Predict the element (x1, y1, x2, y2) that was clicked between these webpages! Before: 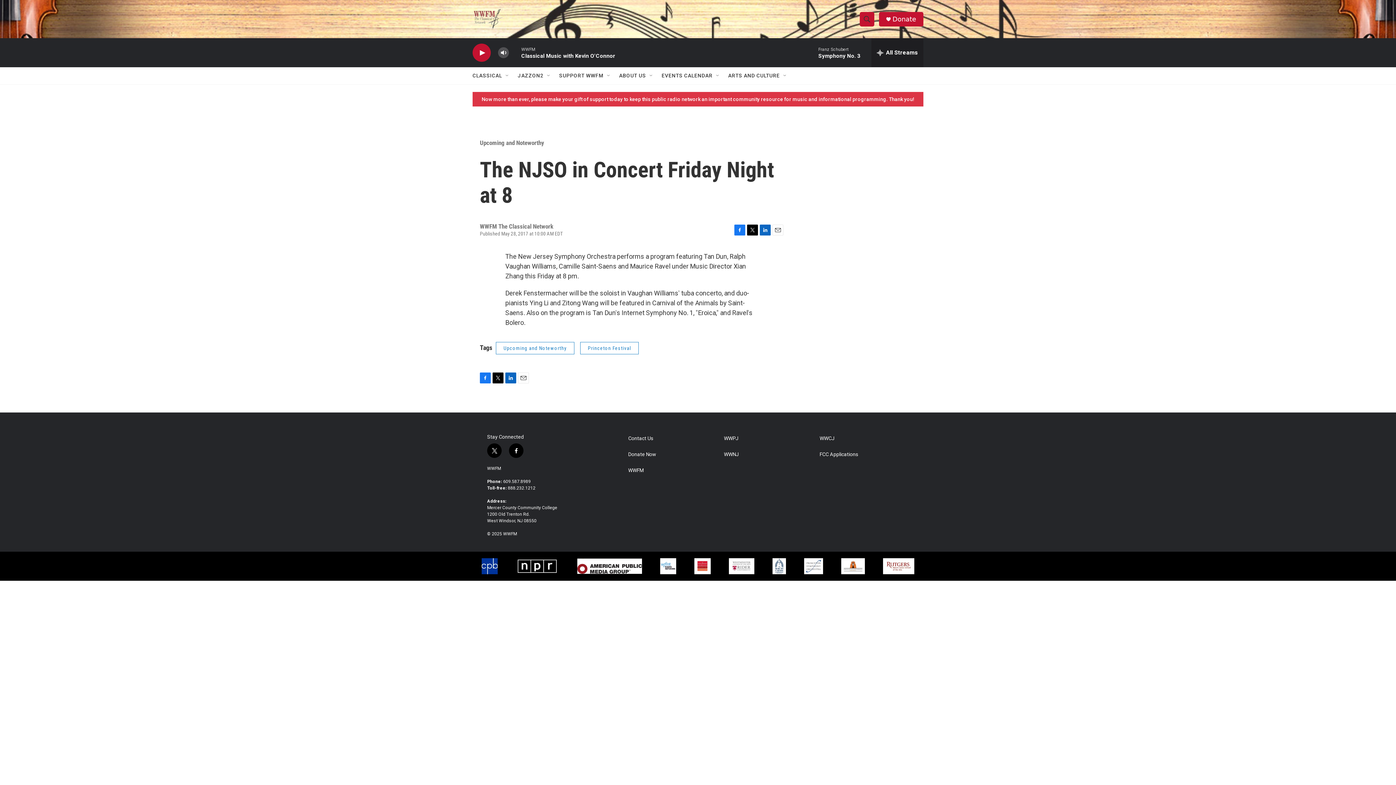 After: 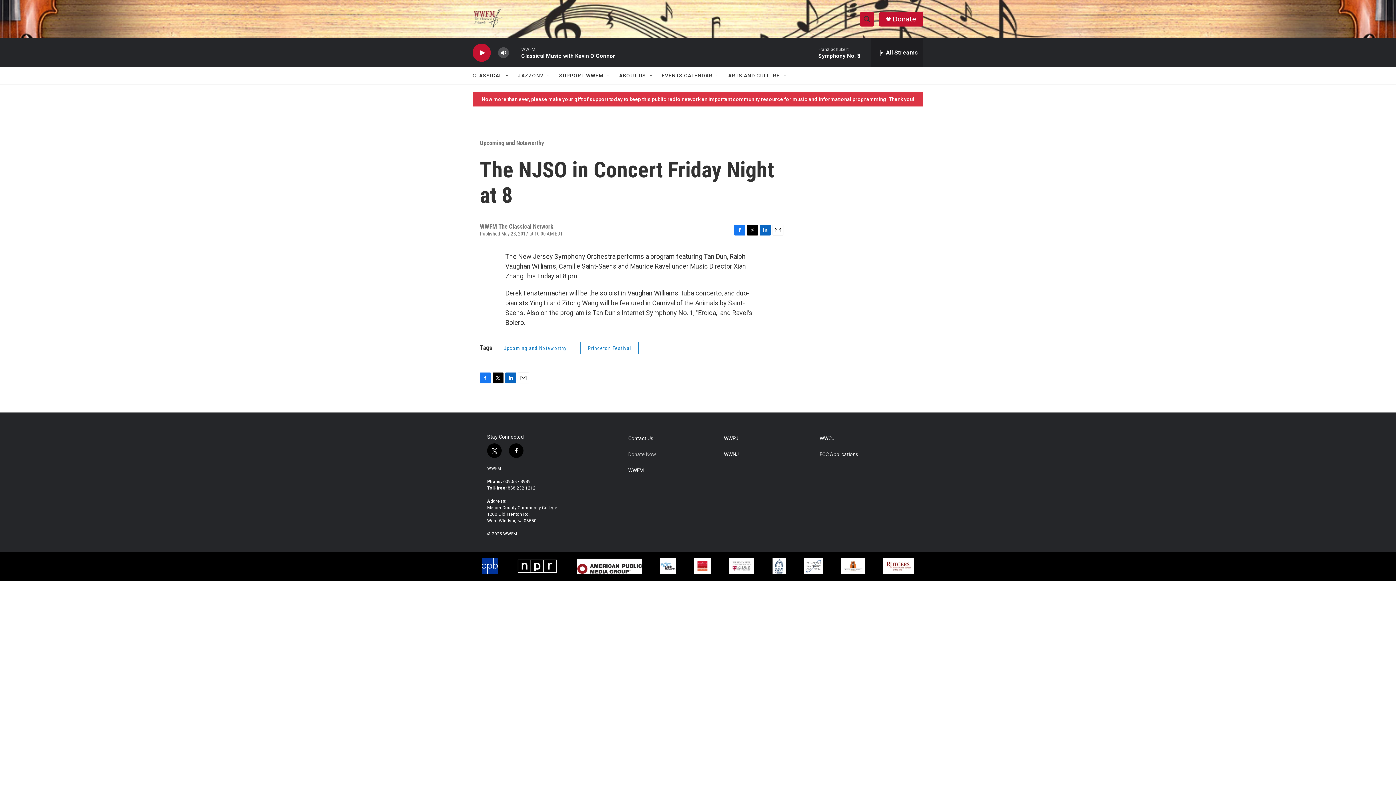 Action: label: Donate Now bbox: (628, 452, 717, 457)